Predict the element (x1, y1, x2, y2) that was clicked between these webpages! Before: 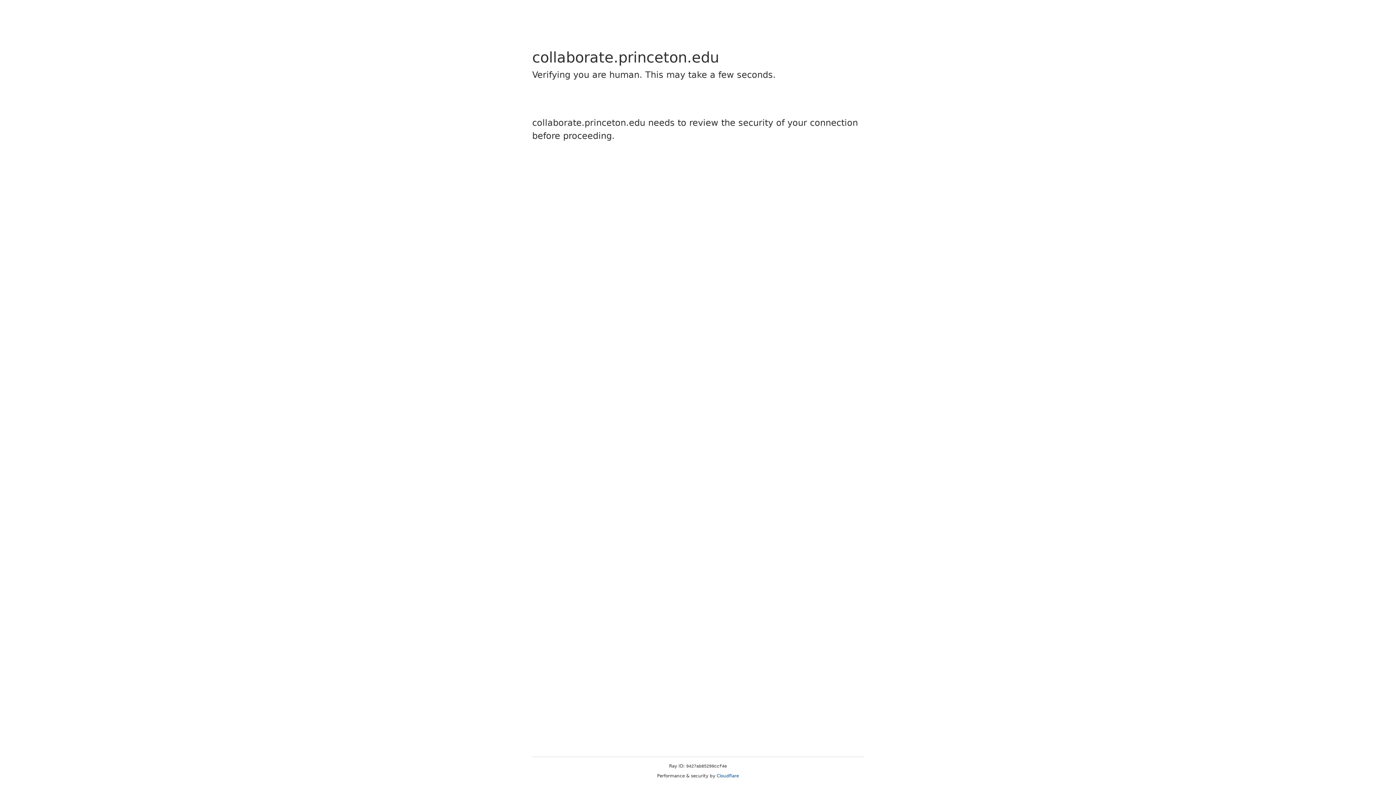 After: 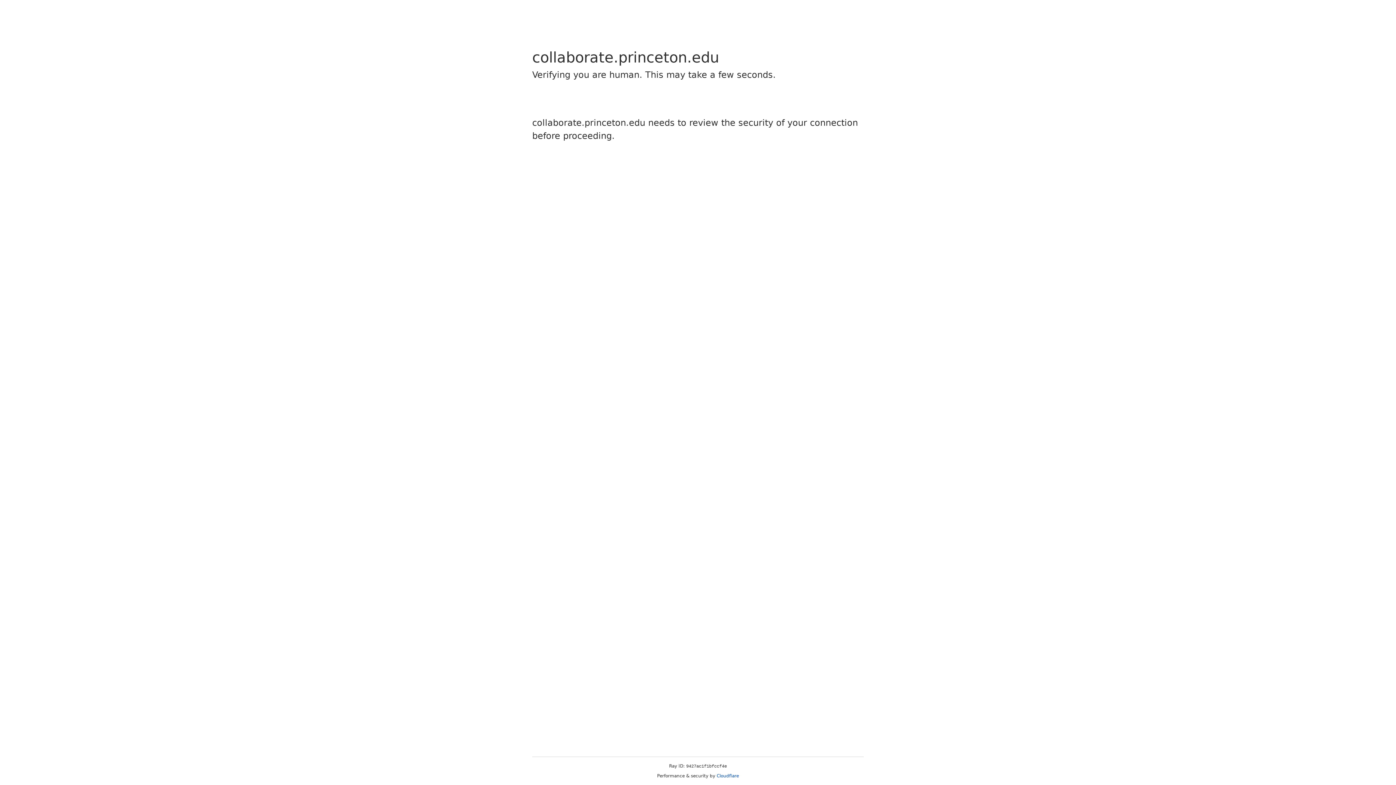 Action: bbox: (716, 773, 739, 778) label: Cloudflare